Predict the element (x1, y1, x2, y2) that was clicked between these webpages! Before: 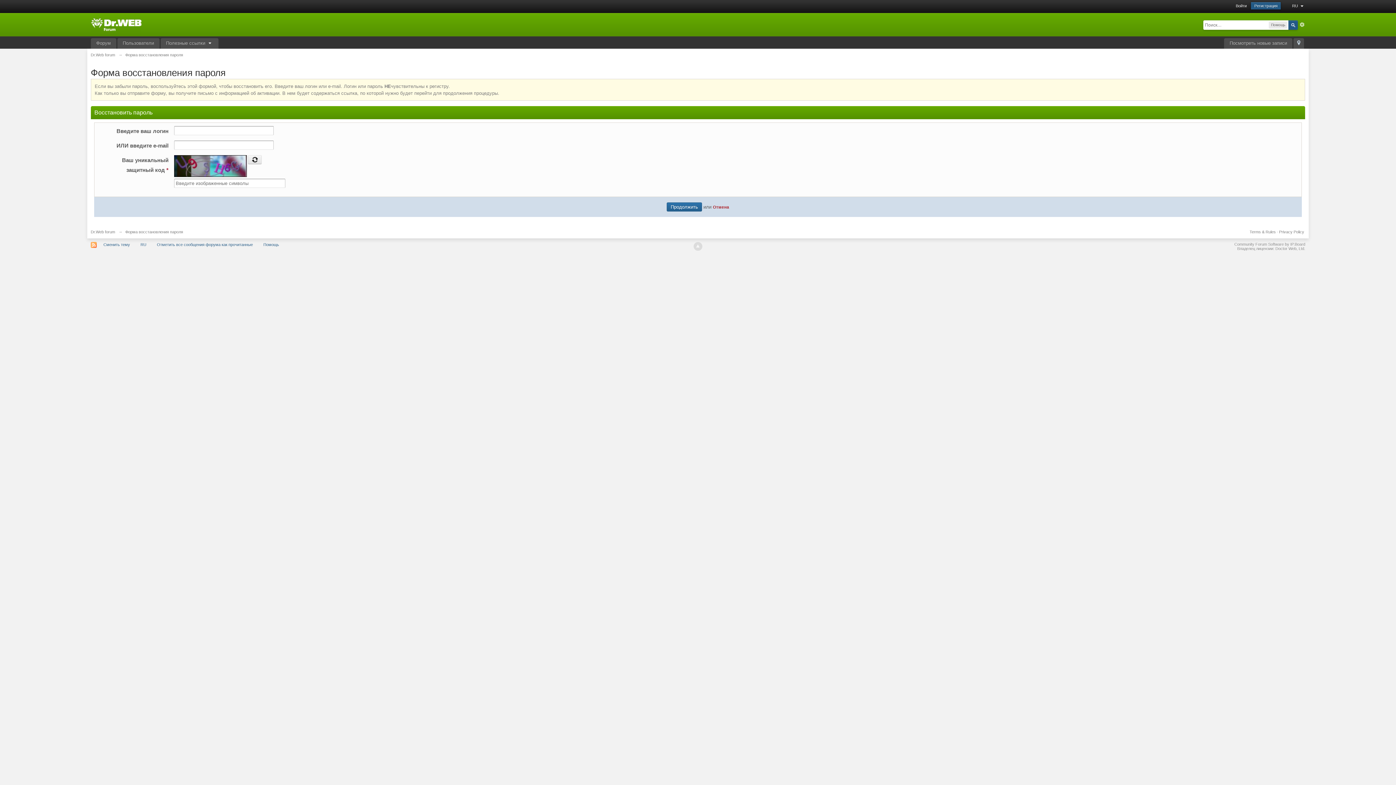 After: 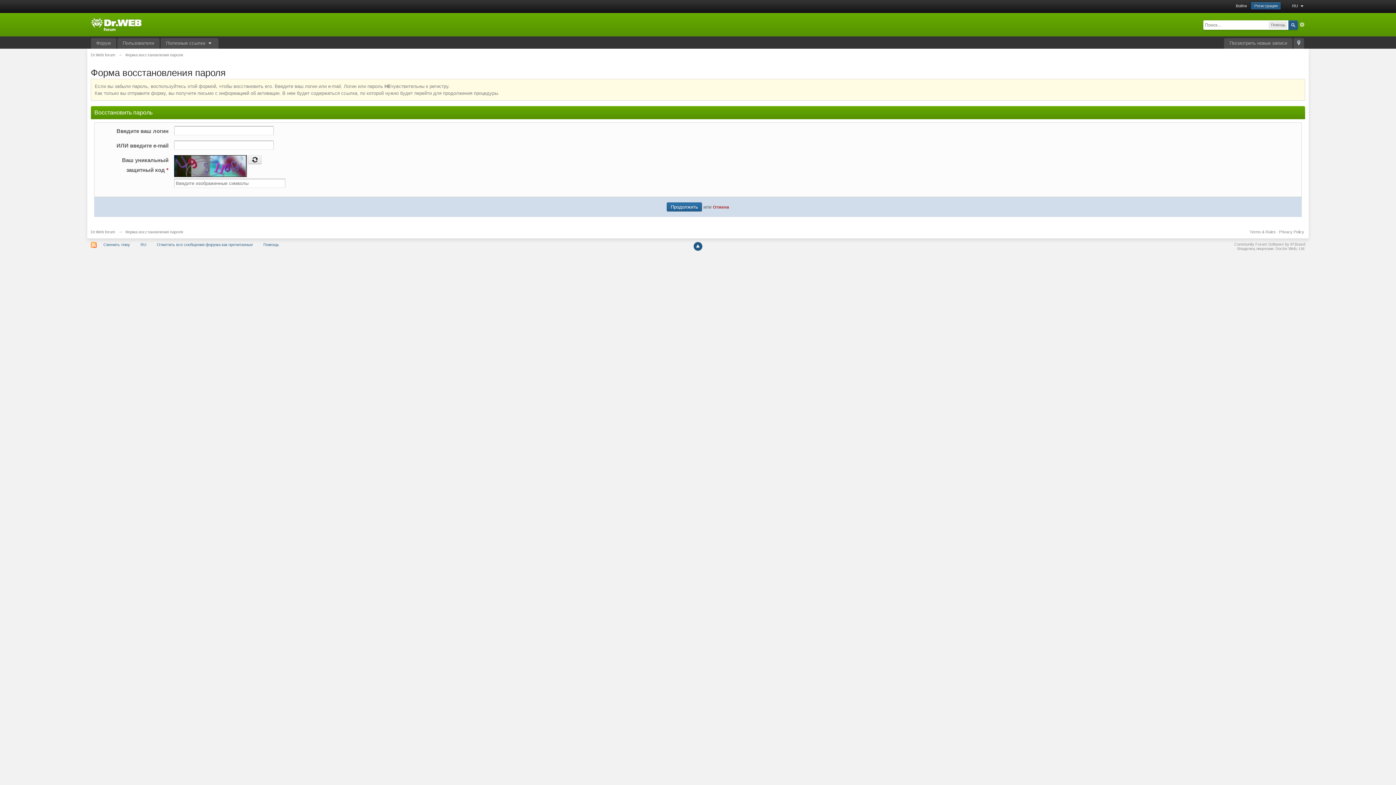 Action: bbox: (693, 242, 702, 250)